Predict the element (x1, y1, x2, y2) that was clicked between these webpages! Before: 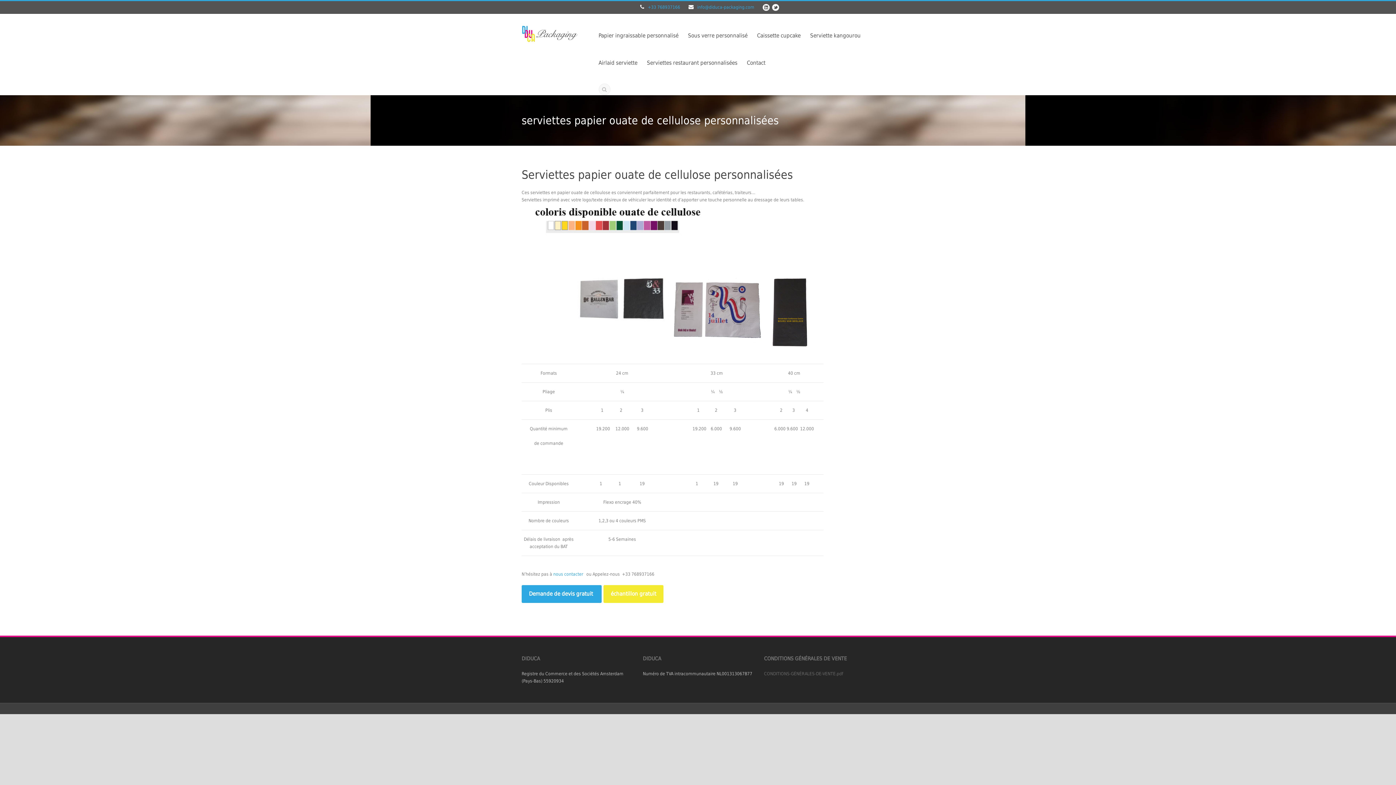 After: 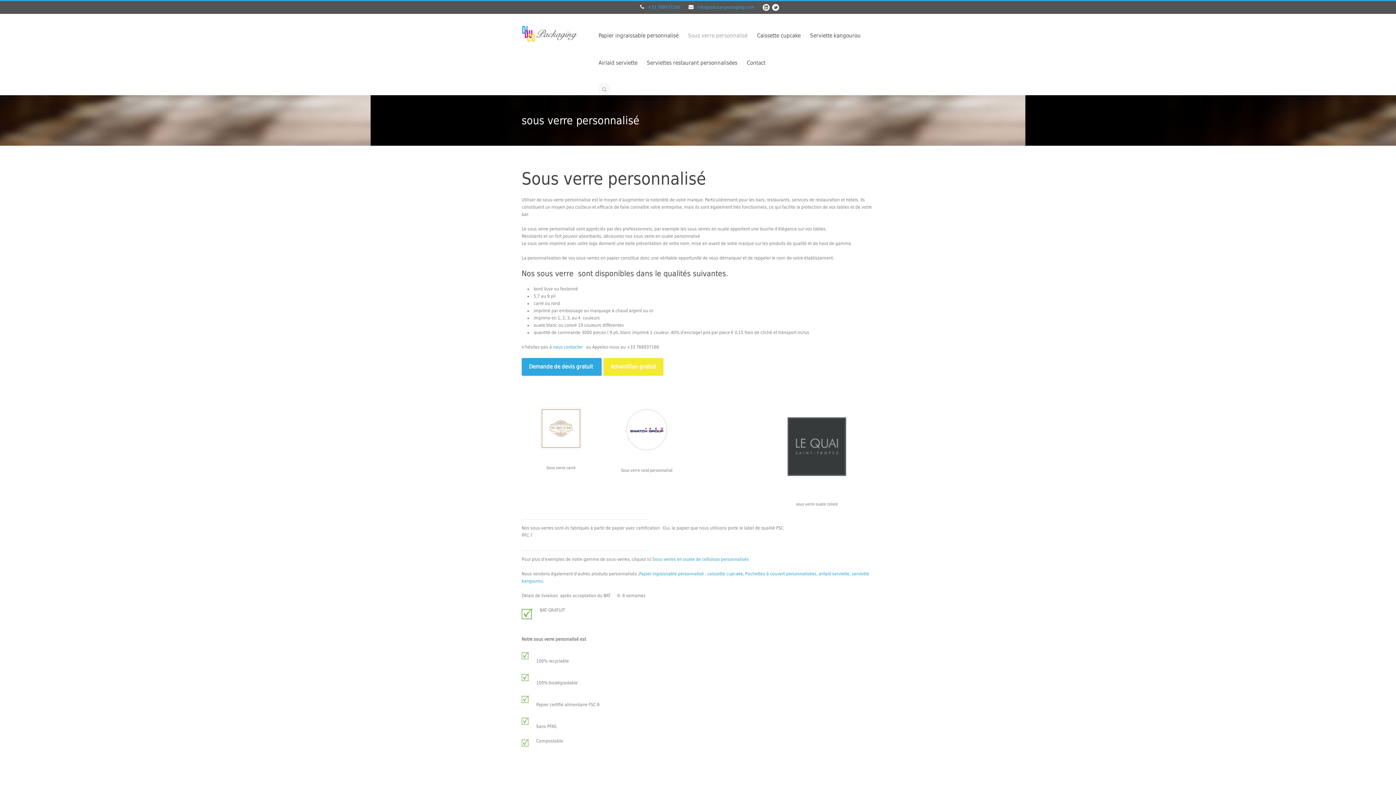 Action: label: Sous verre personnalisé bbox: (686, 27, 749, 54)